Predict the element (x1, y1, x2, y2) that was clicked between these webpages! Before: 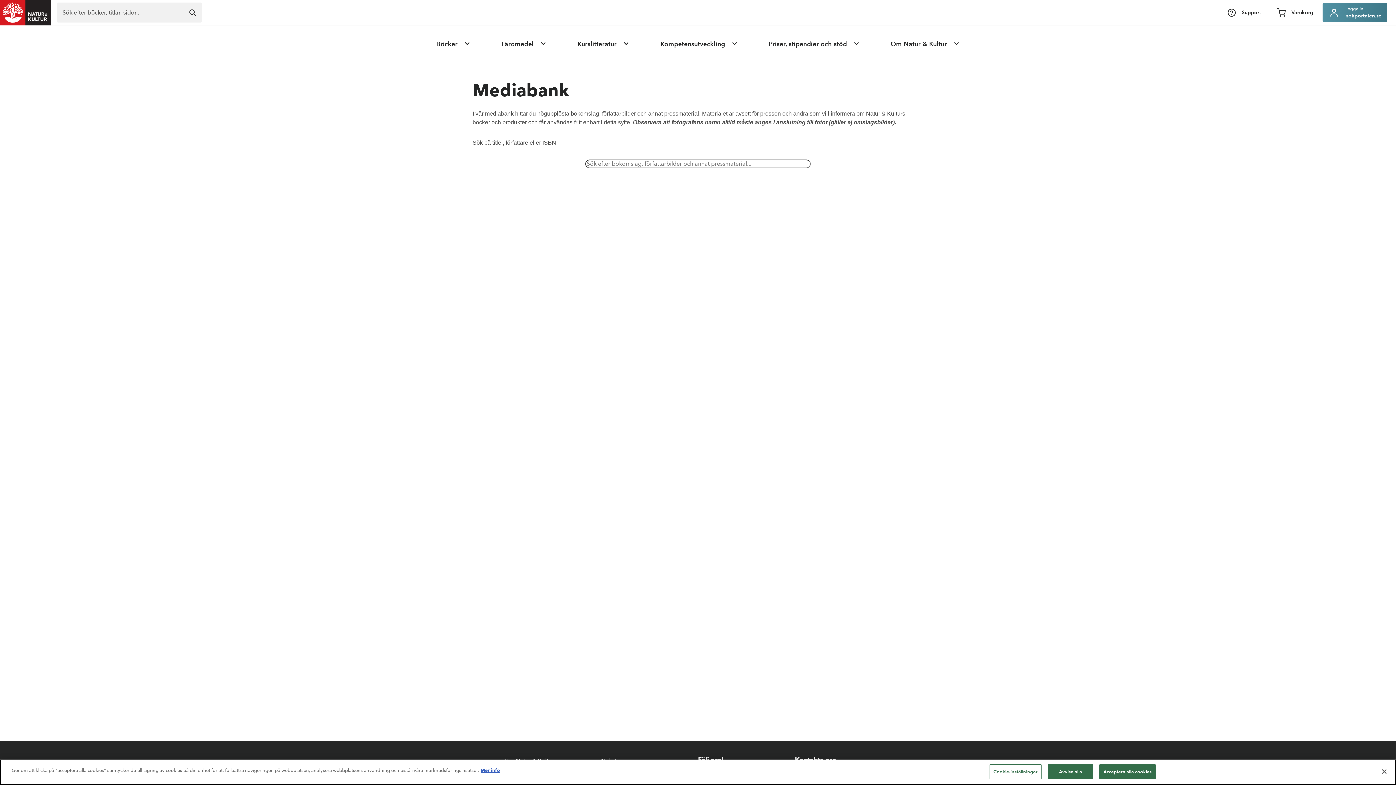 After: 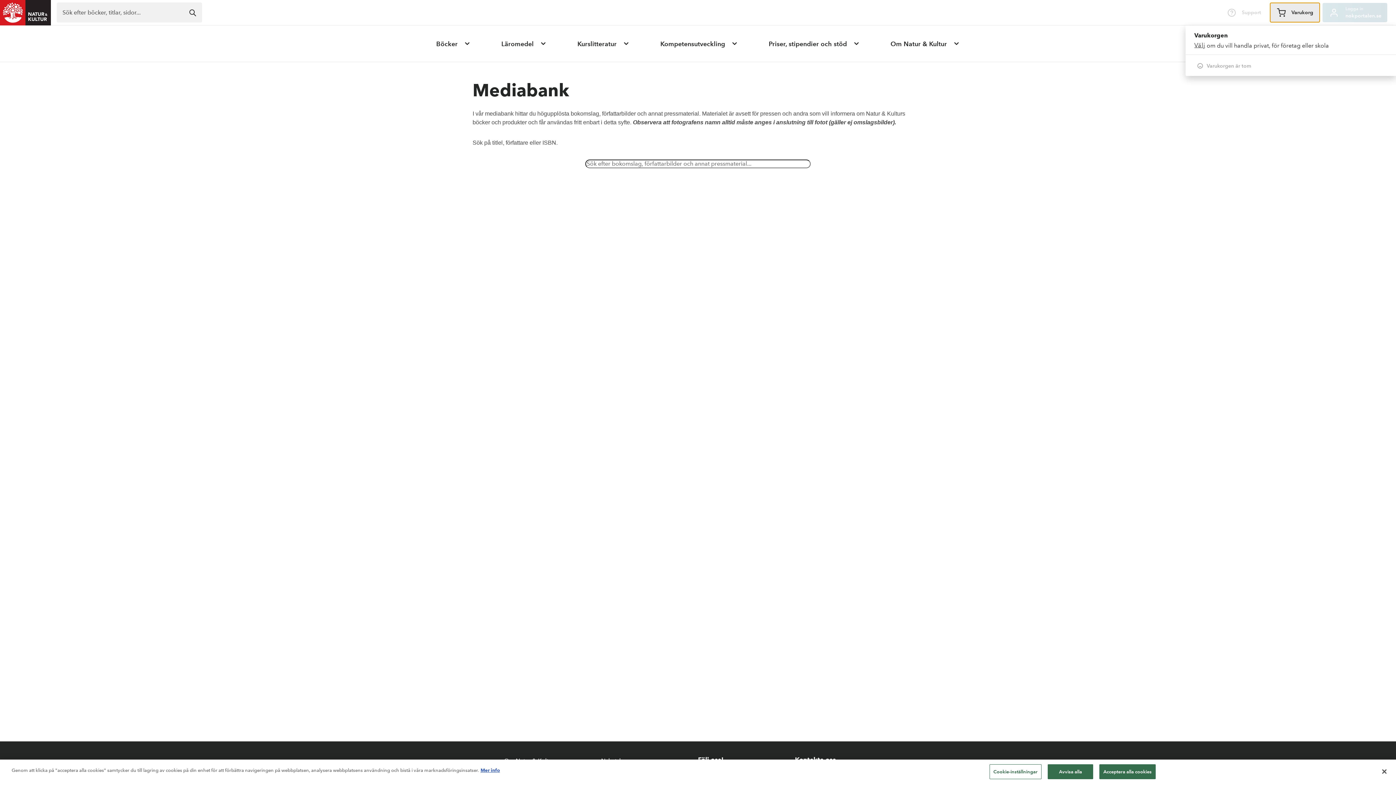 Action: label: Varukorg bbox: (1270, 2, 1319, 22)